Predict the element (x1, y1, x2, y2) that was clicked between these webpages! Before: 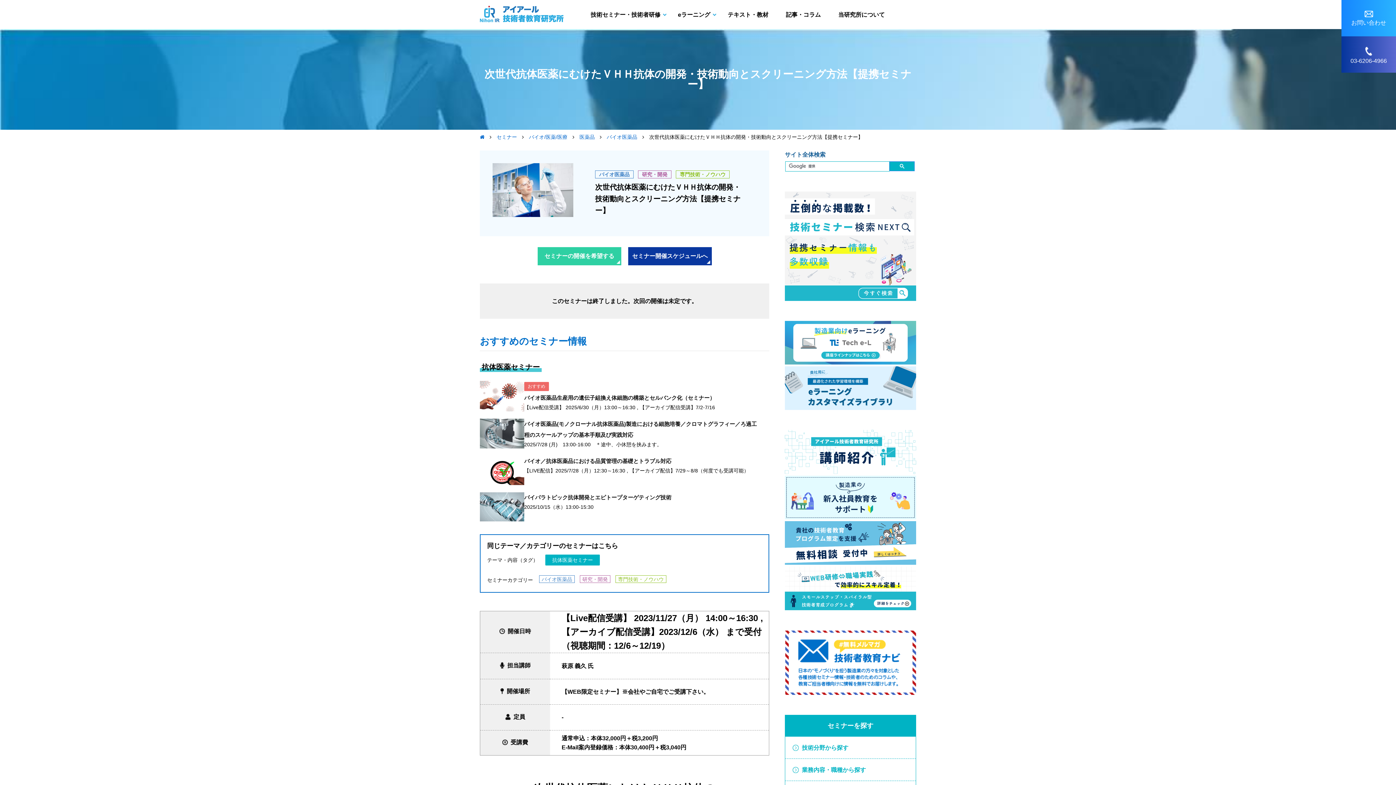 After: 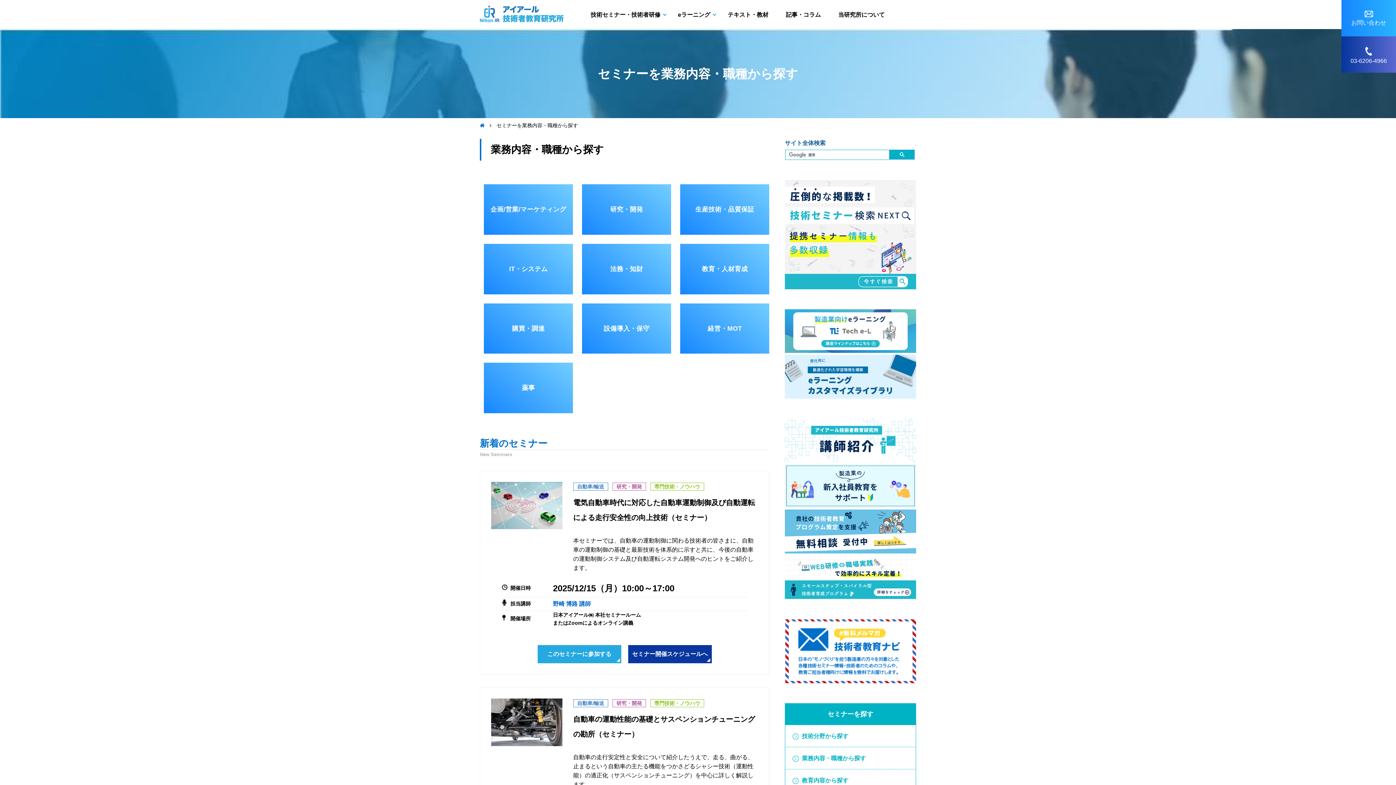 Action: bbox: (802, 767, 866, 773) label: 業務内容・職種から探す